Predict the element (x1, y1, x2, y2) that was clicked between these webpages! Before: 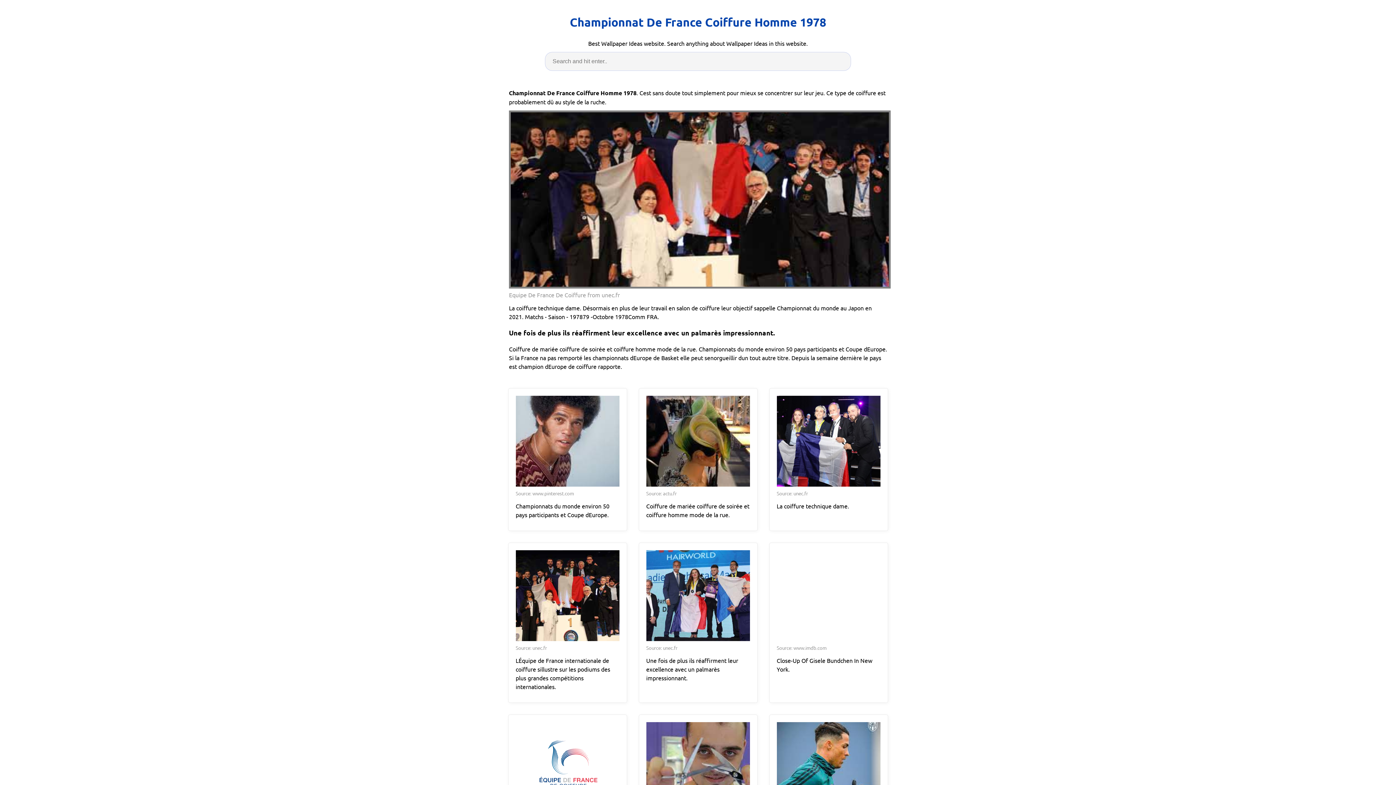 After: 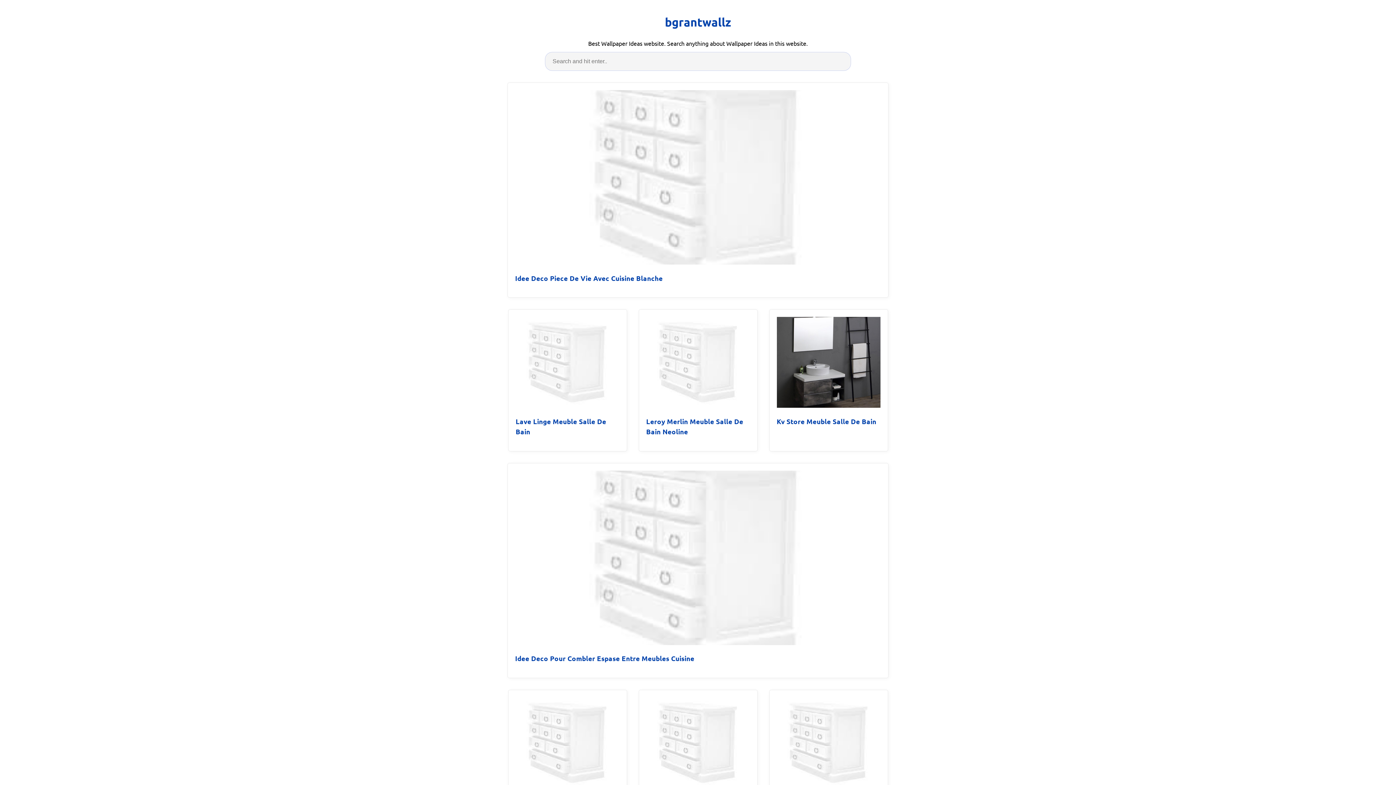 Action: label: Championnat De France Coiffure Homme 1978 bbox: (570, 13, 826, 31)